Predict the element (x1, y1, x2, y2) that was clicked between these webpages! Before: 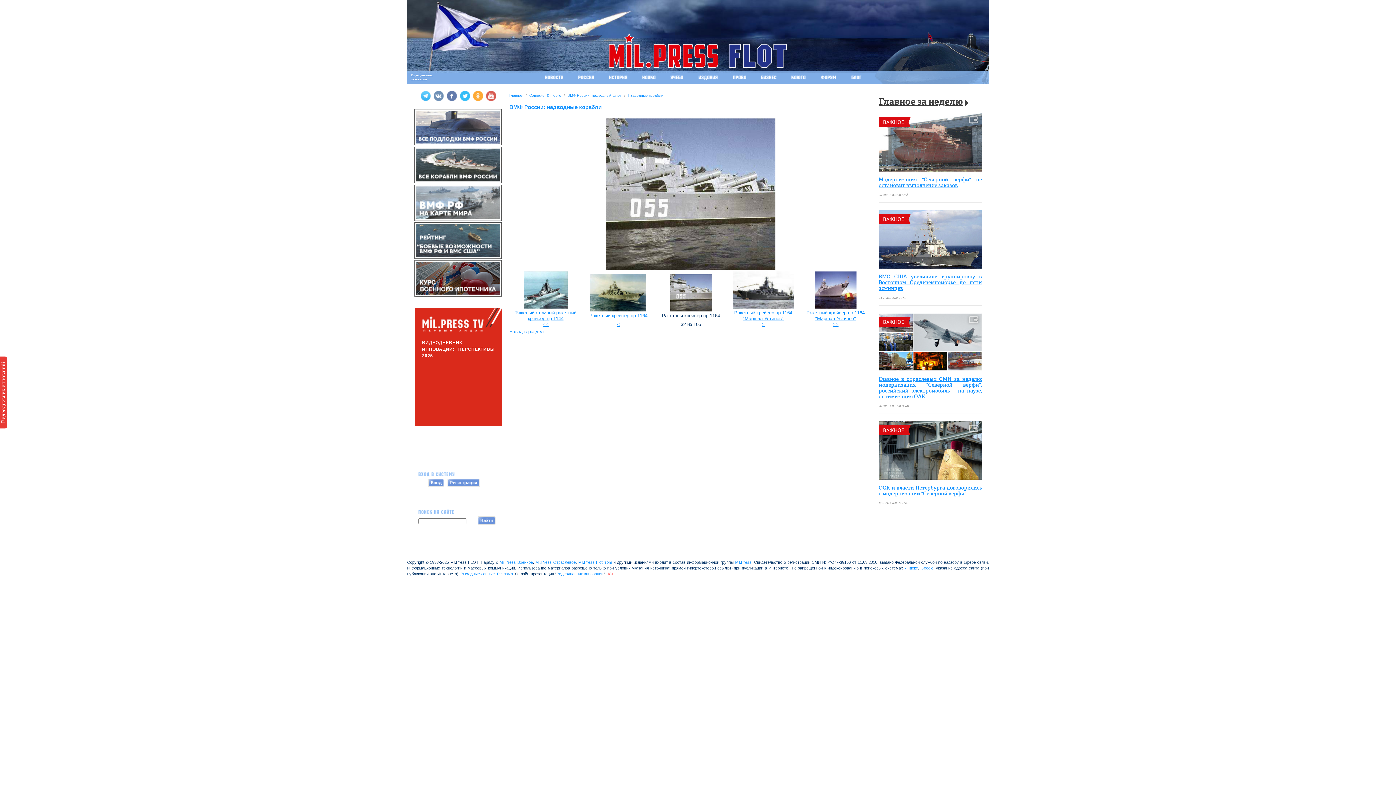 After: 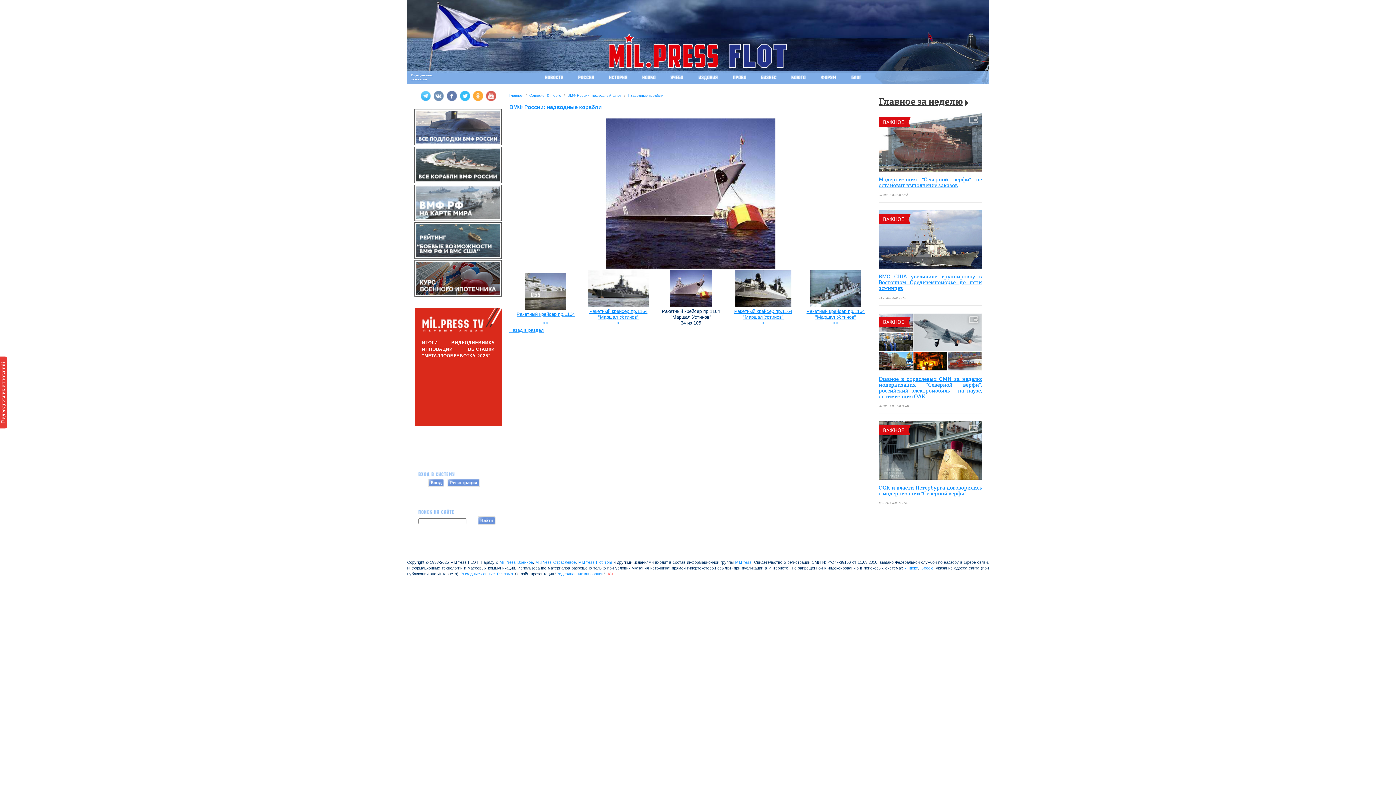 Action: bbox: (814, 304, 856, 309)